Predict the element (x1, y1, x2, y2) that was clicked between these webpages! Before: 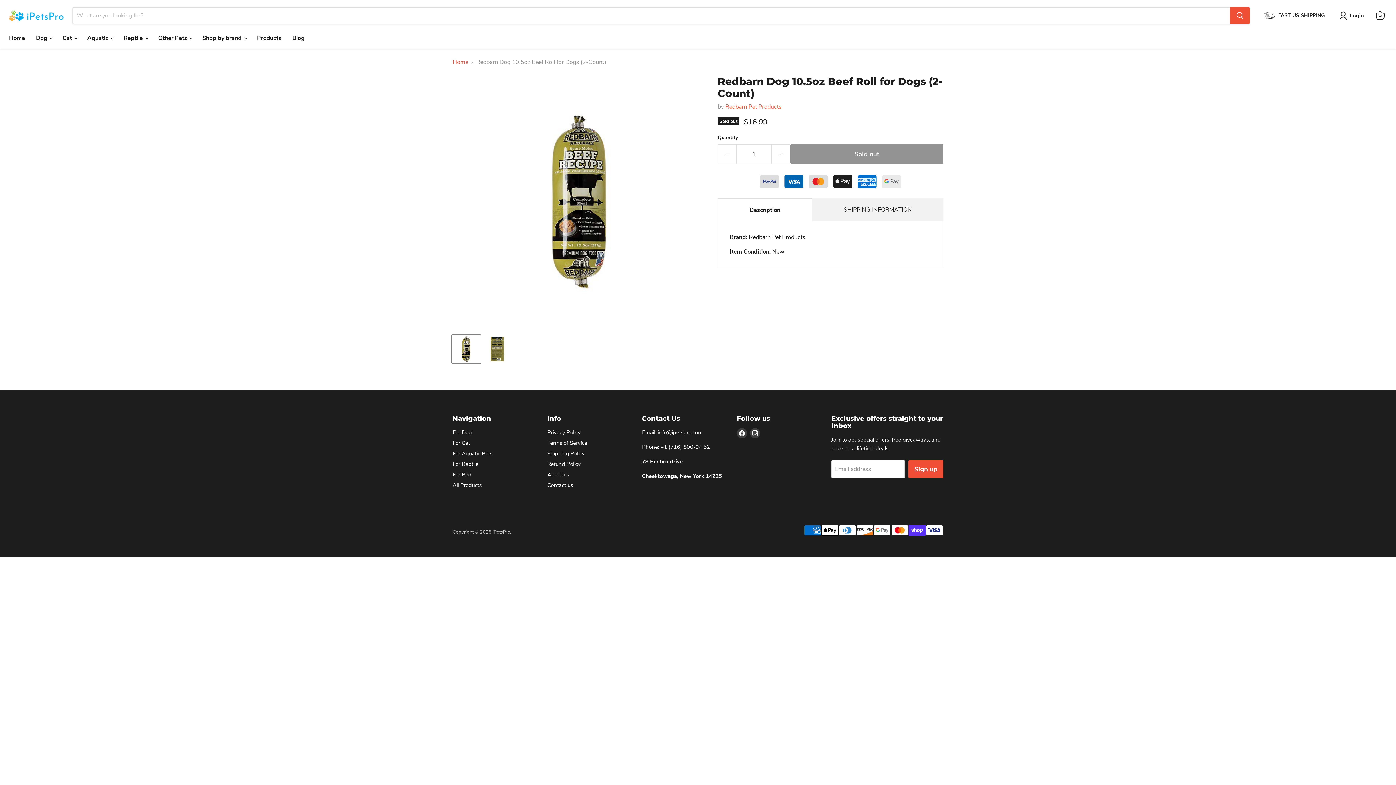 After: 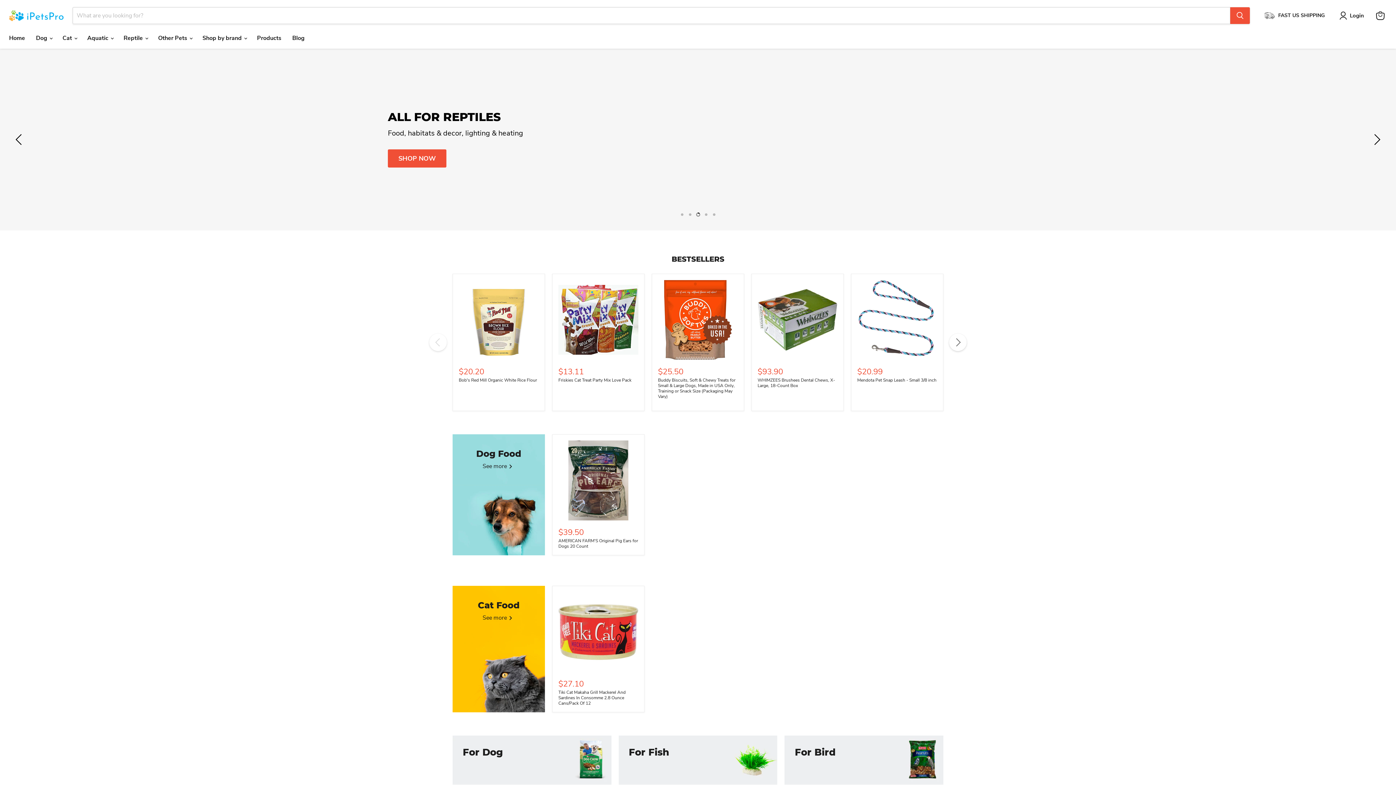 Action: bbox: (452, 58, 468, 65) label: Home